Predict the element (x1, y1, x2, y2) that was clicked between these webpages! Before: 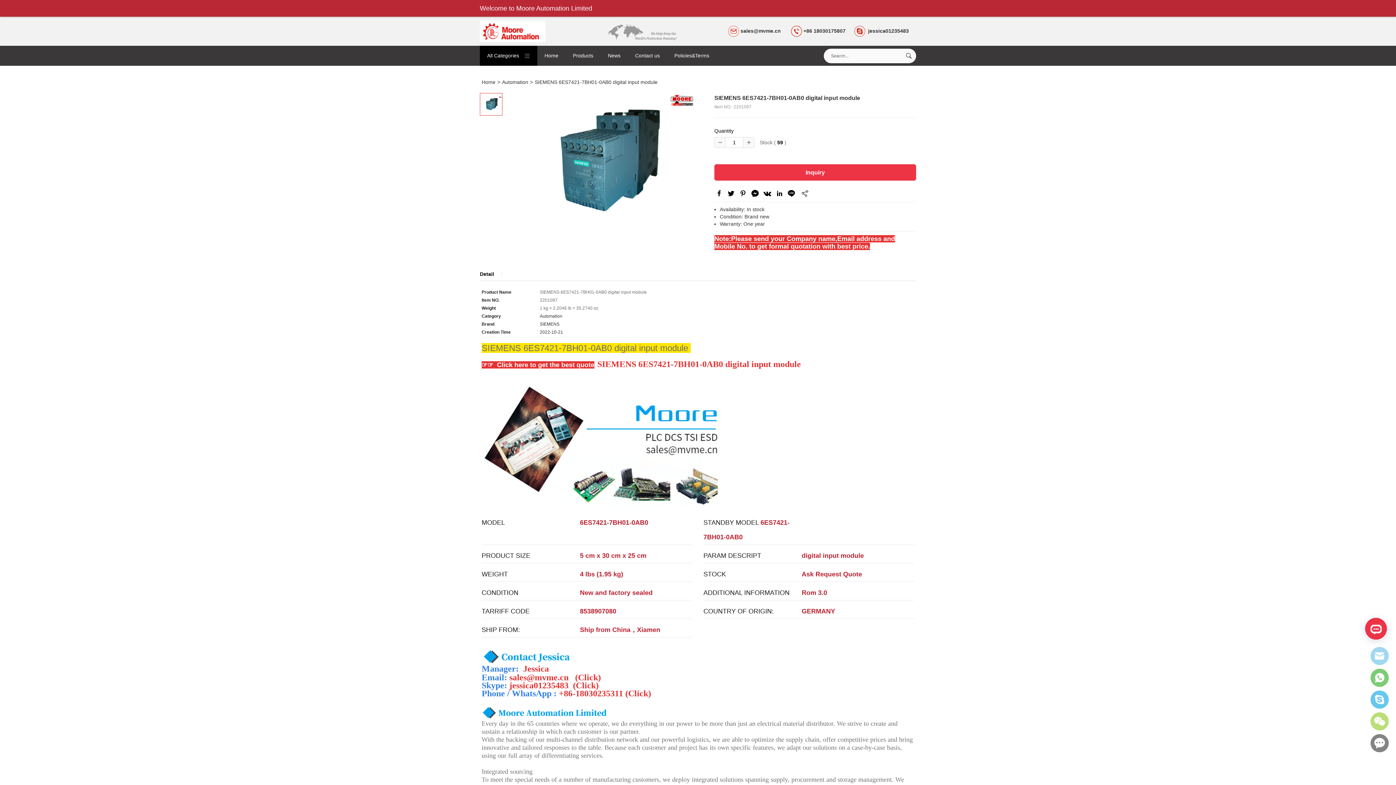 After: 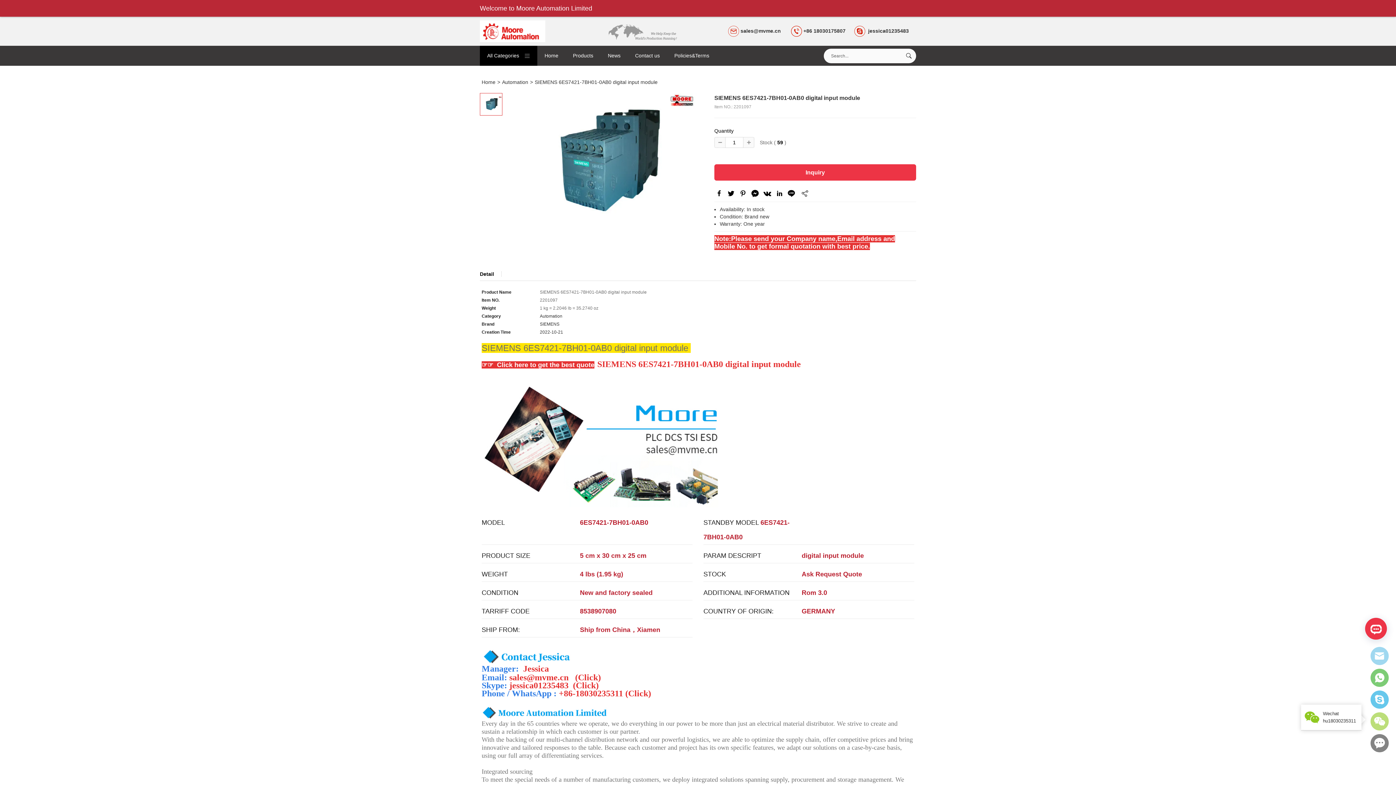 Action: bbox: (1370, 712, 1389, 730)